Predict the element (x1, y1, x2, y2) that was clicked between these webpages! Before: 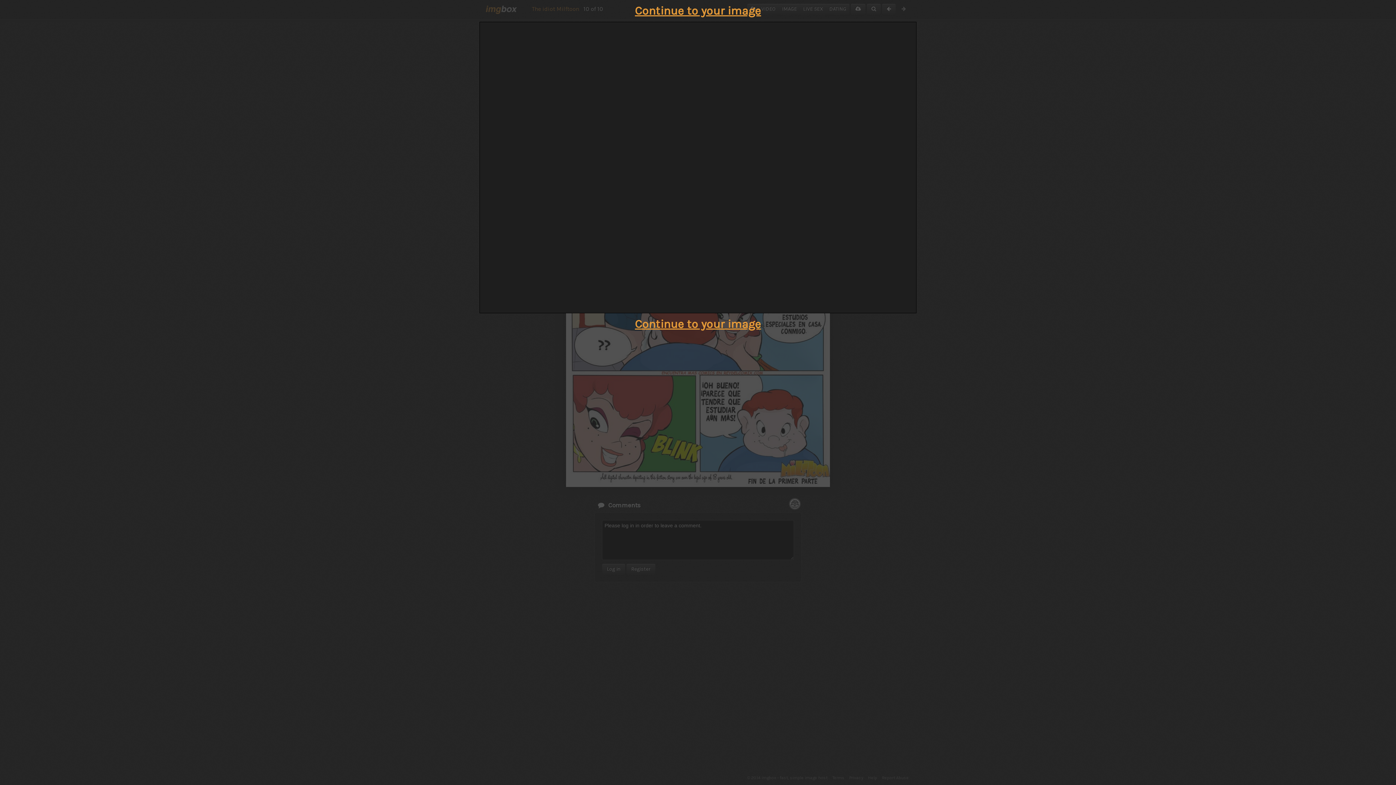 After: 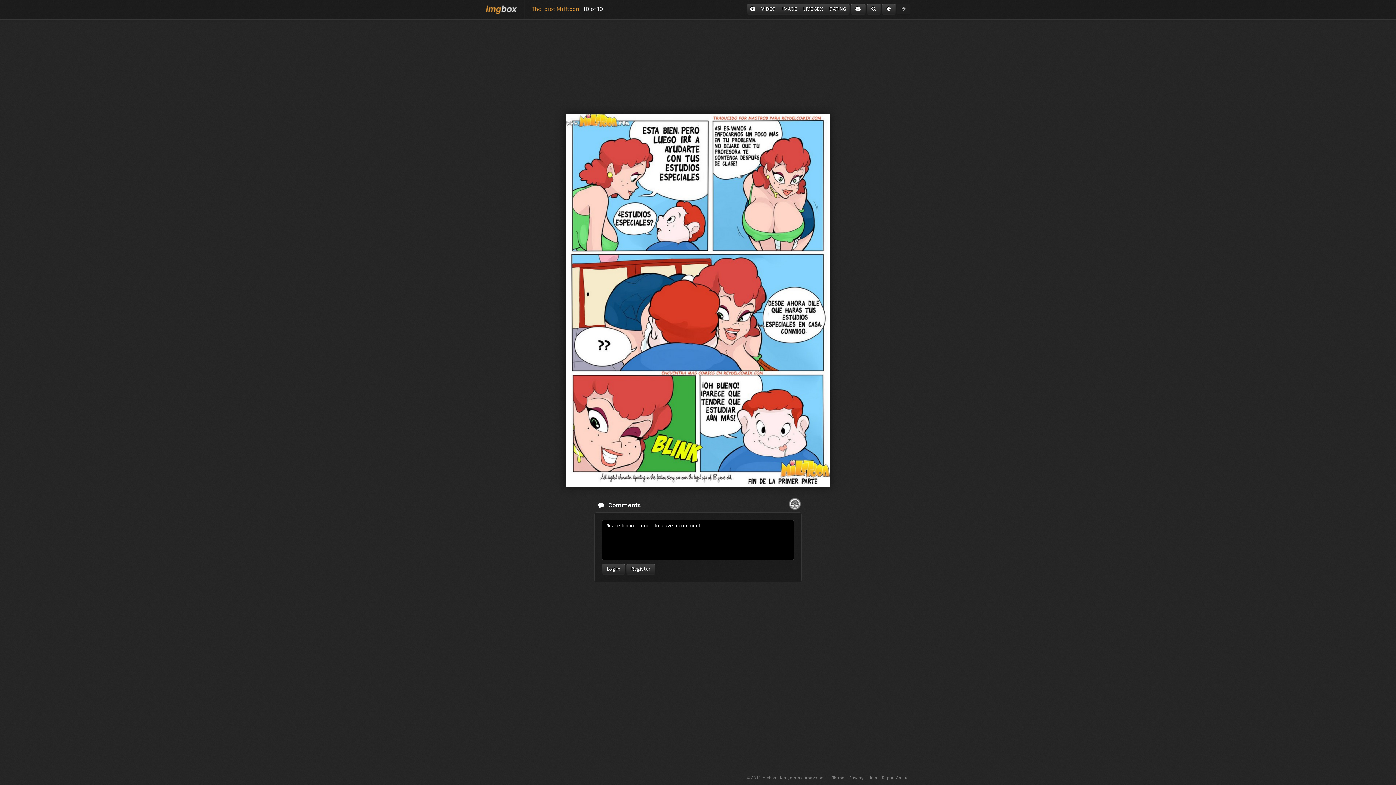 Action: label: Continue to your image bbox: (635, 4, 761, 17)